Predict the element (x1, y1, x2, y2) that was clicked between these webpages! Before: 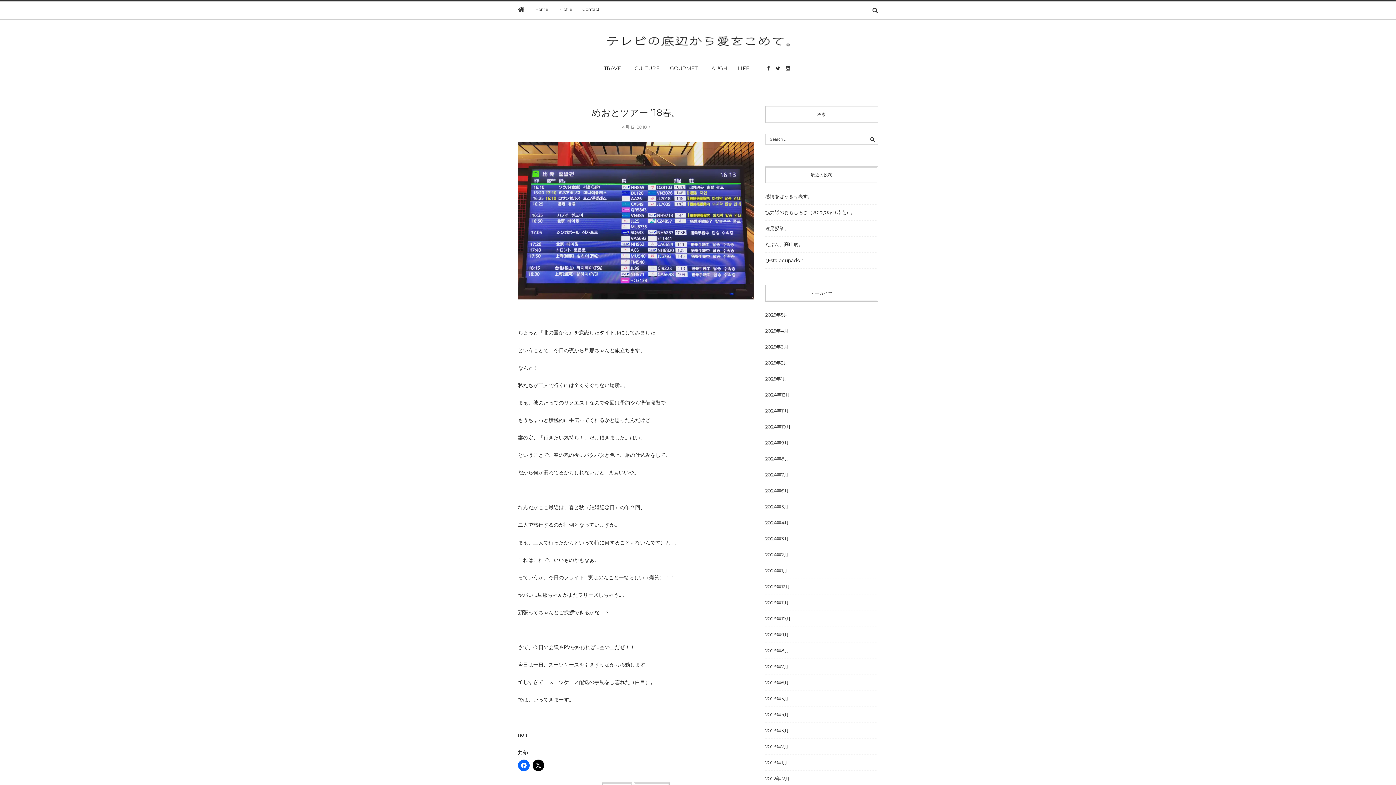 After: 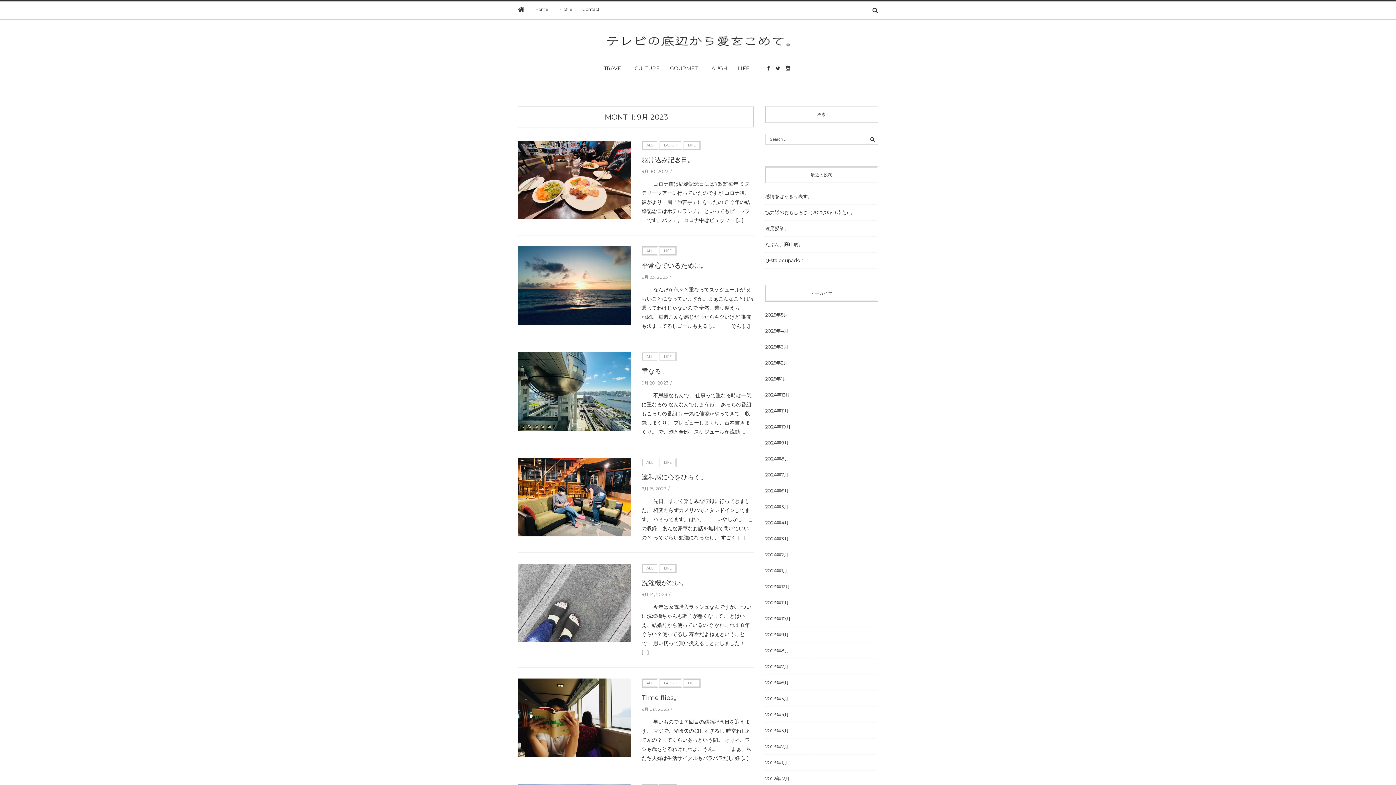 Action: label: 2023年9月 bbox: (765, 632, 789, 637)